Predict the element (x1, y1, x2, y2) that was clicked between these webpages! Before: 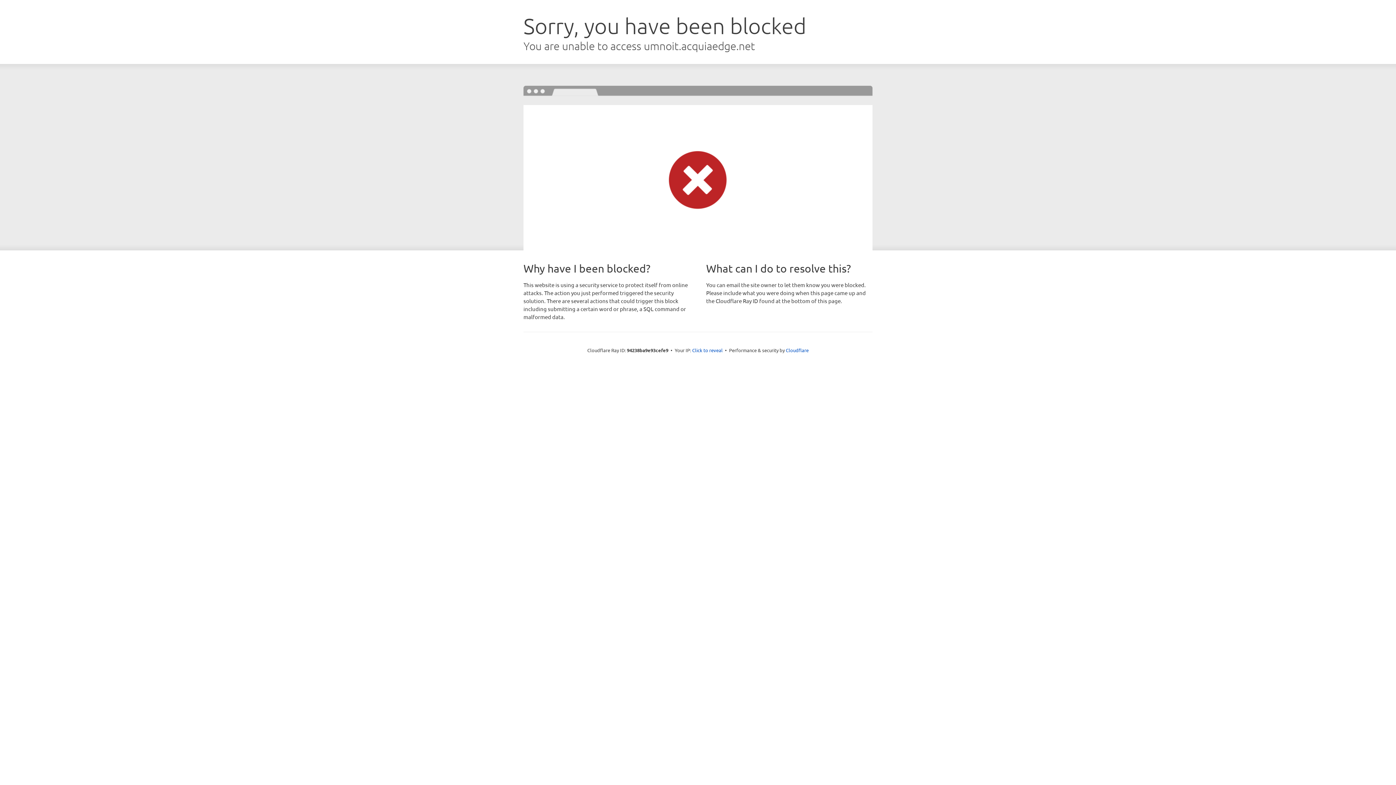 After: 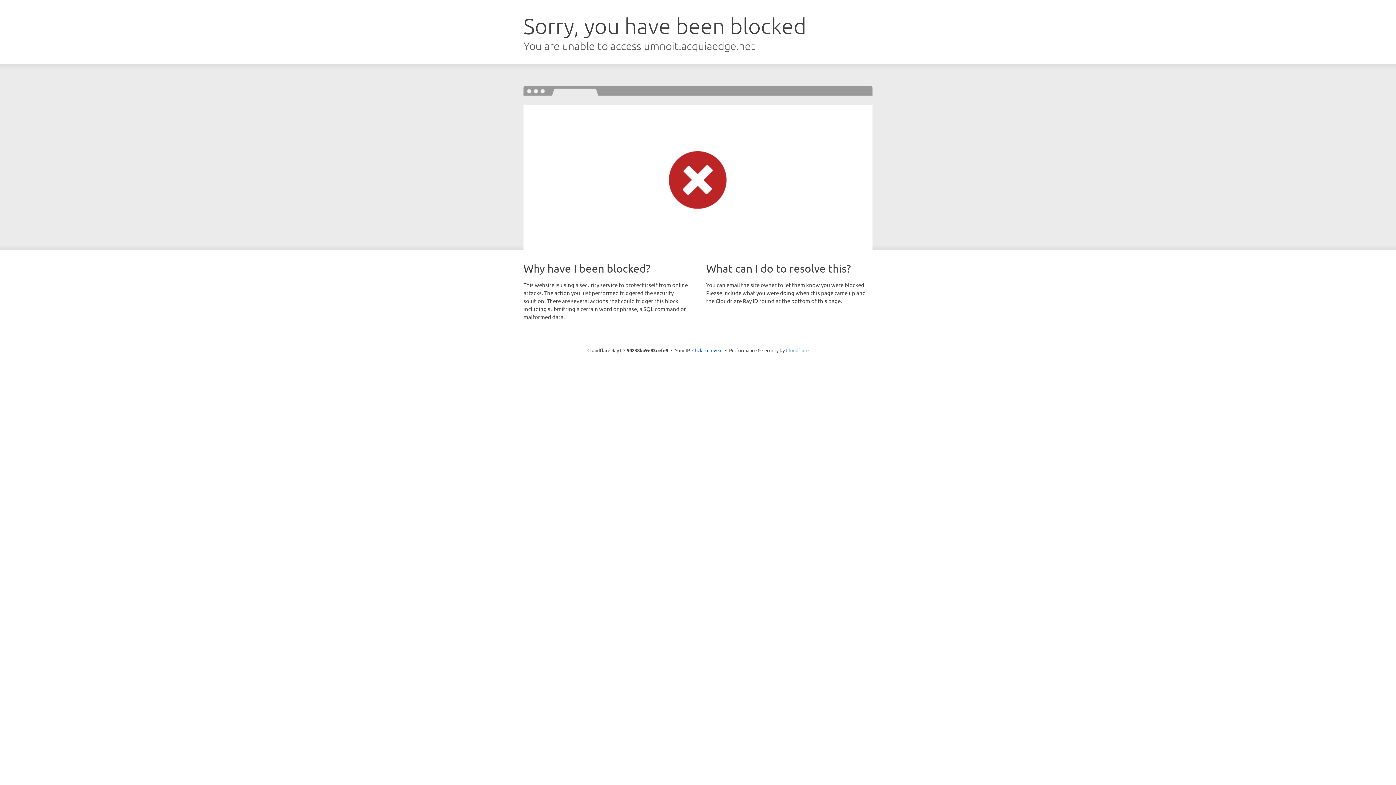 Action: label: Cloudflare bbox: (786, 347, 808, 353)